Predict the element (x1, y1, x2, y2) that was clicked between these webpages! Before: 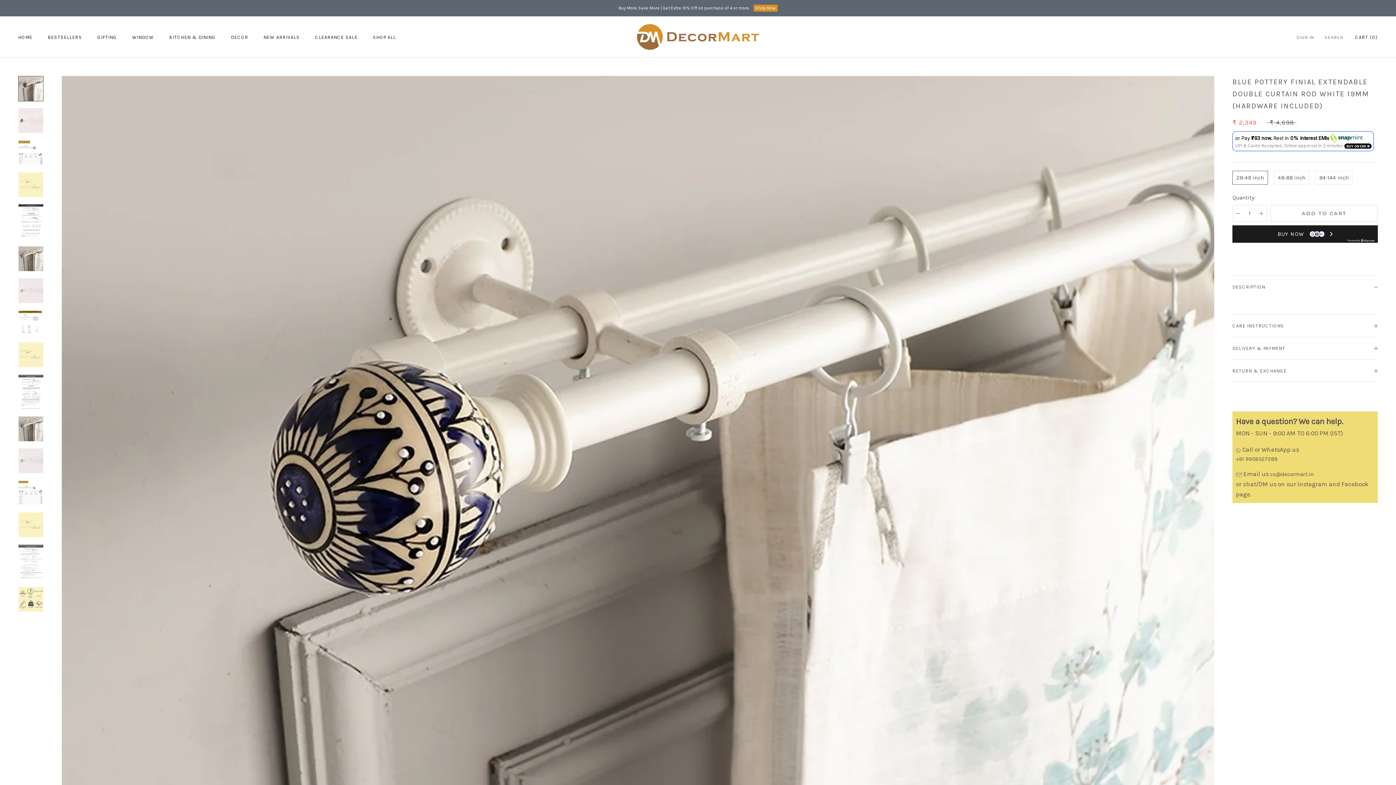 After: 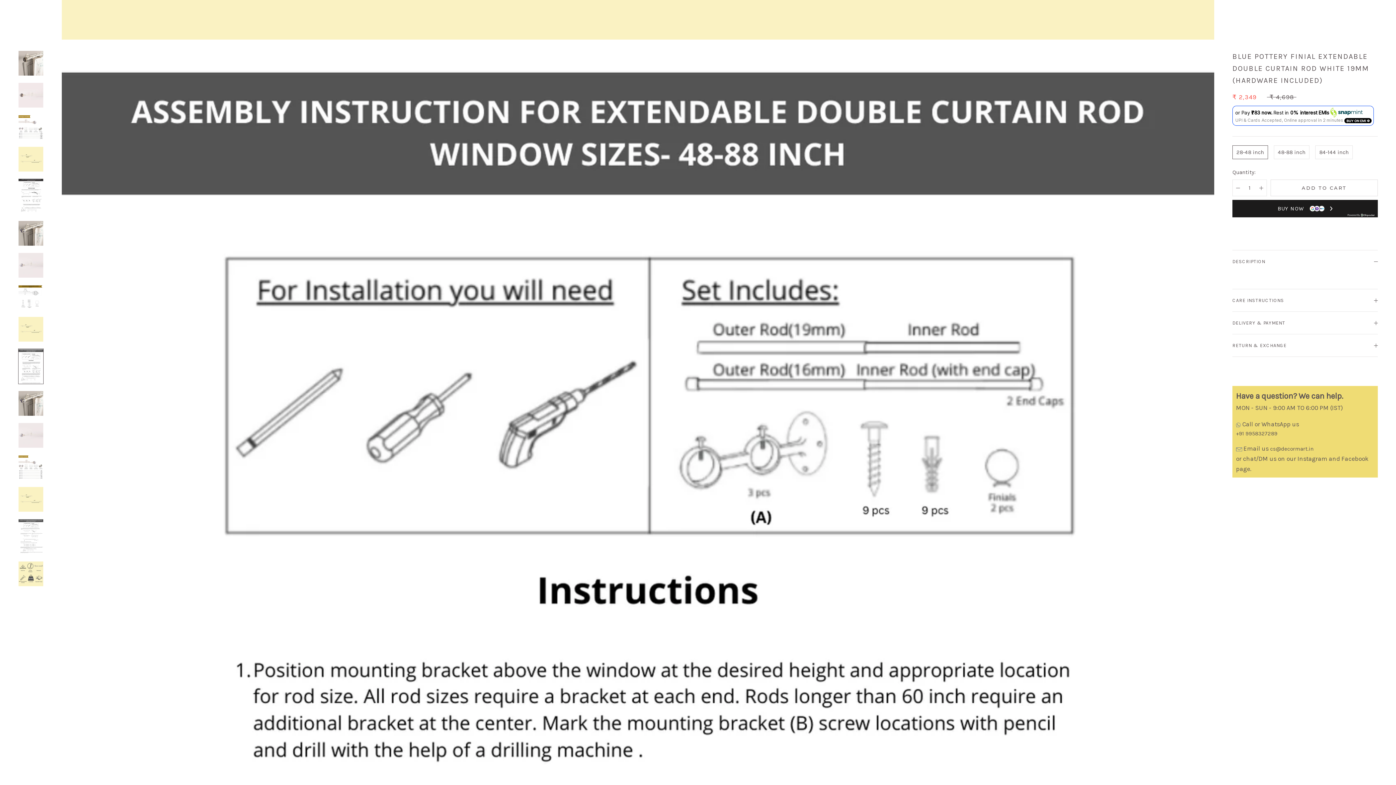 Action: bbox: (18, 374, 43, 409)